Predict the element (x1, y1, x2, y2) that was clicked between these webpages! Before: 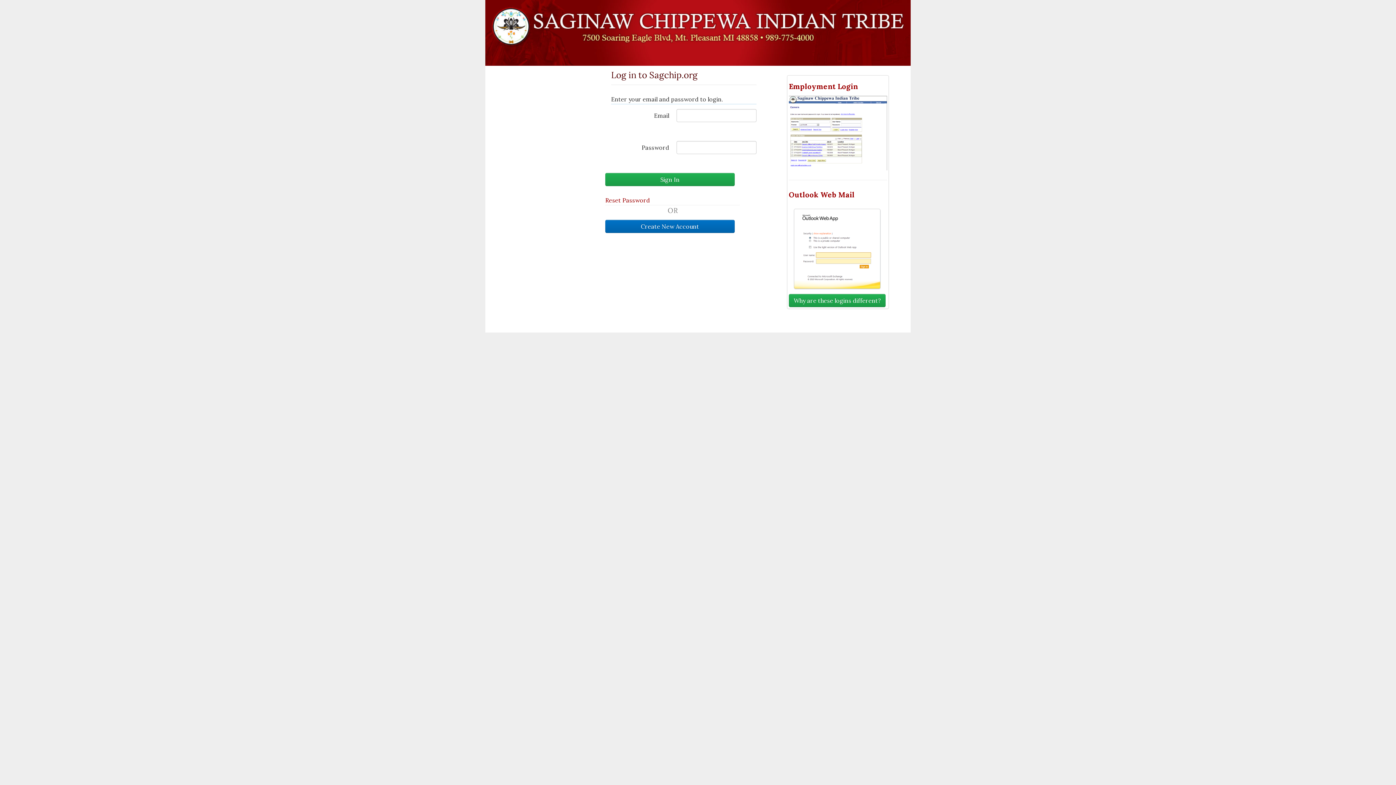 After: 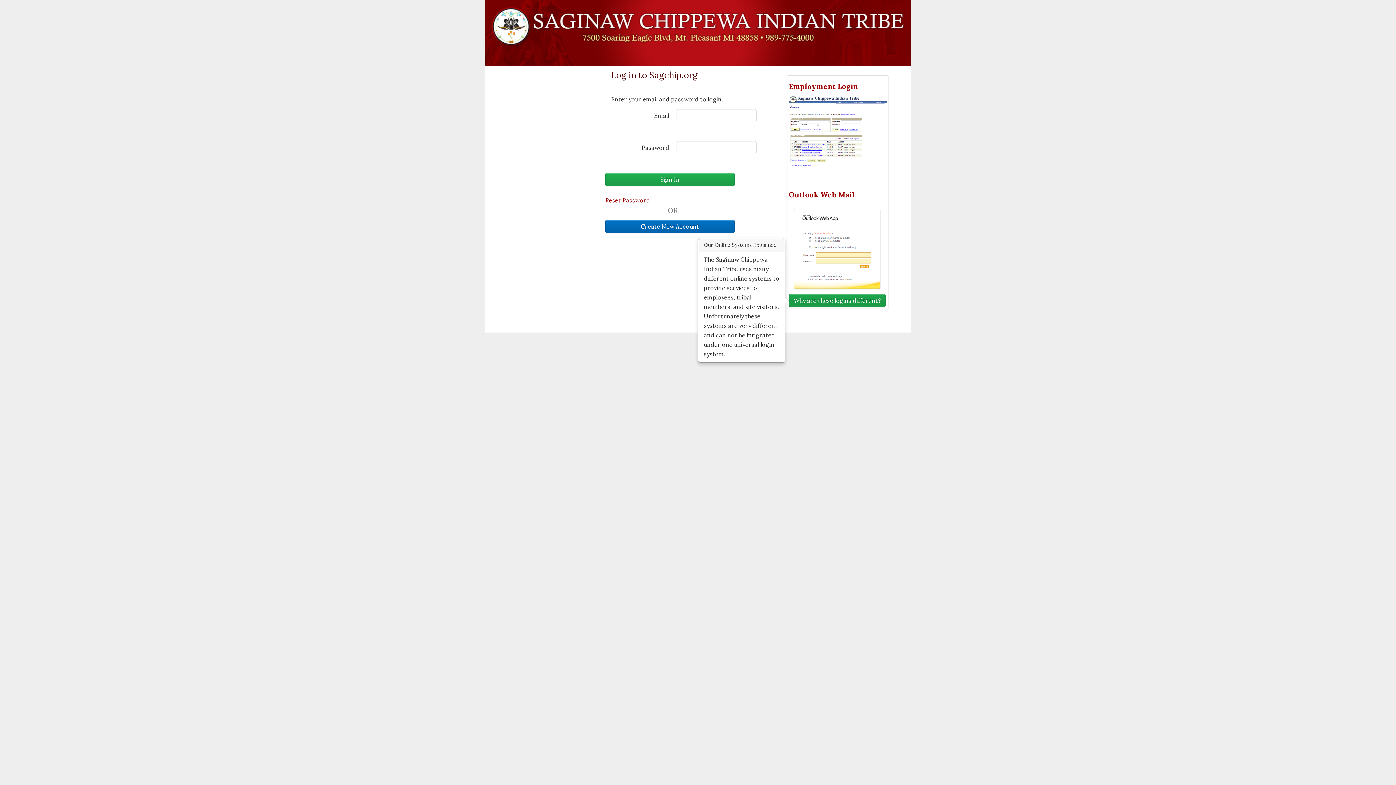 Action: bbox: (789, 294, 885, 307) label: Why are these logins different?